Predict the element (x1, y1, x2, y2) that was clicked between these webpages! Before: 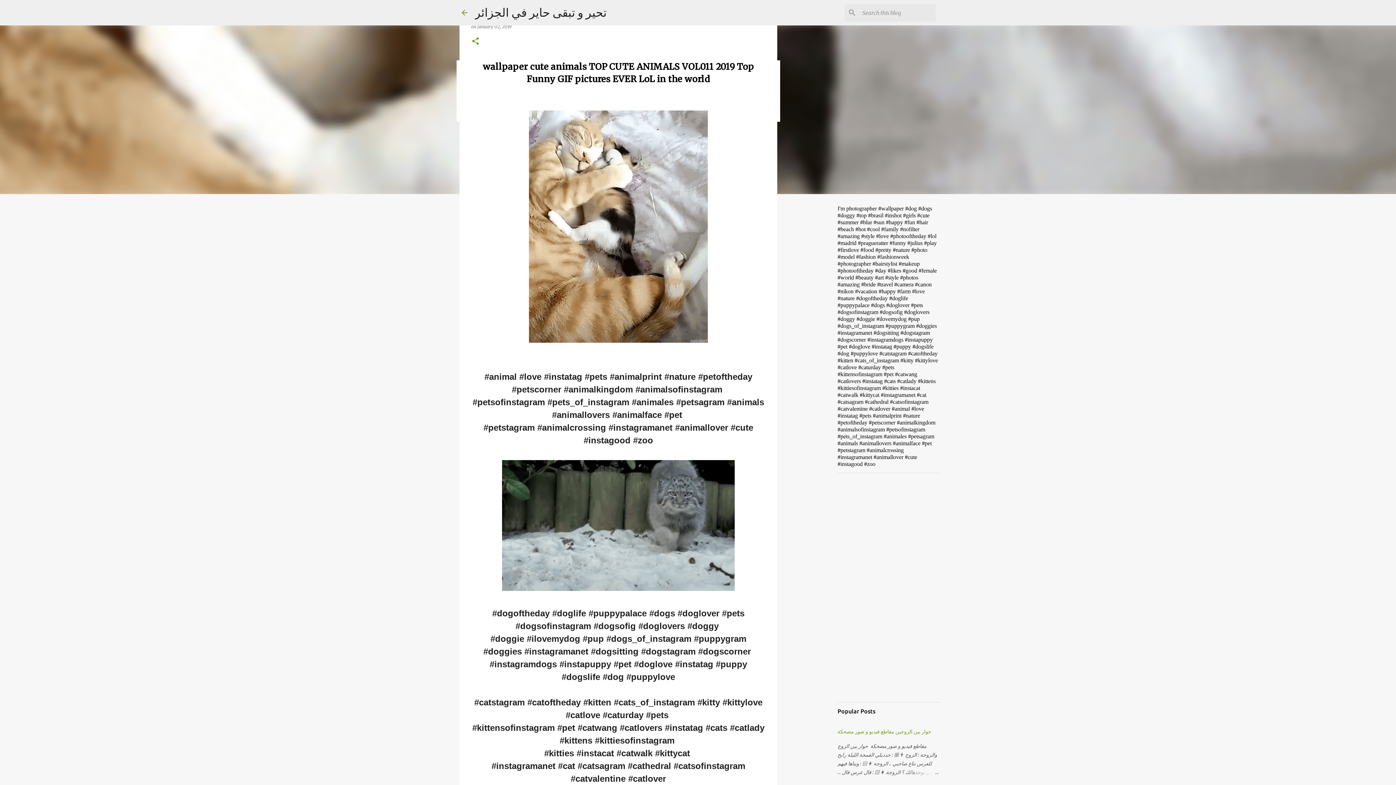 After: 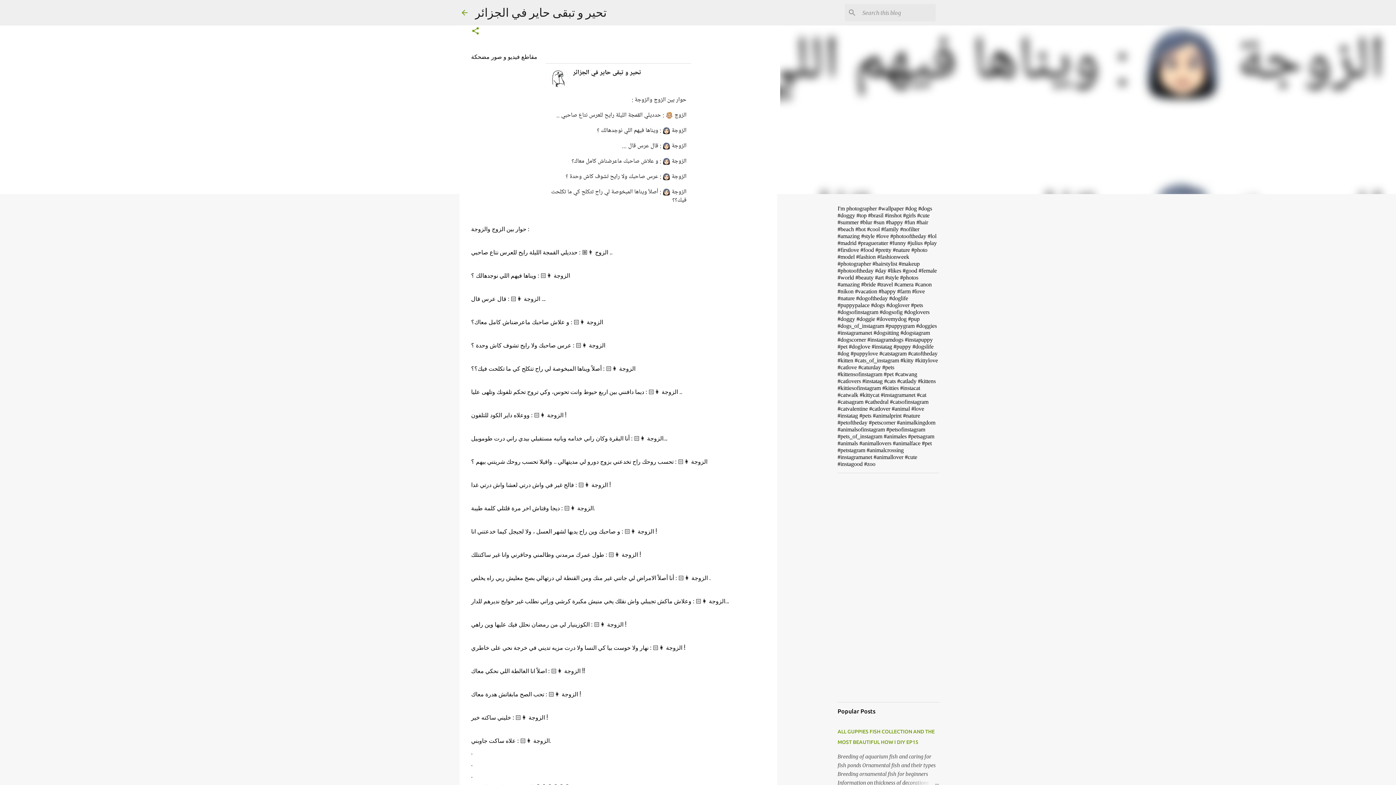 Action: label: حوار بين الزوجين مقاطع فيديو و صور مضحكة bbox: (837, 729, 931, 734)